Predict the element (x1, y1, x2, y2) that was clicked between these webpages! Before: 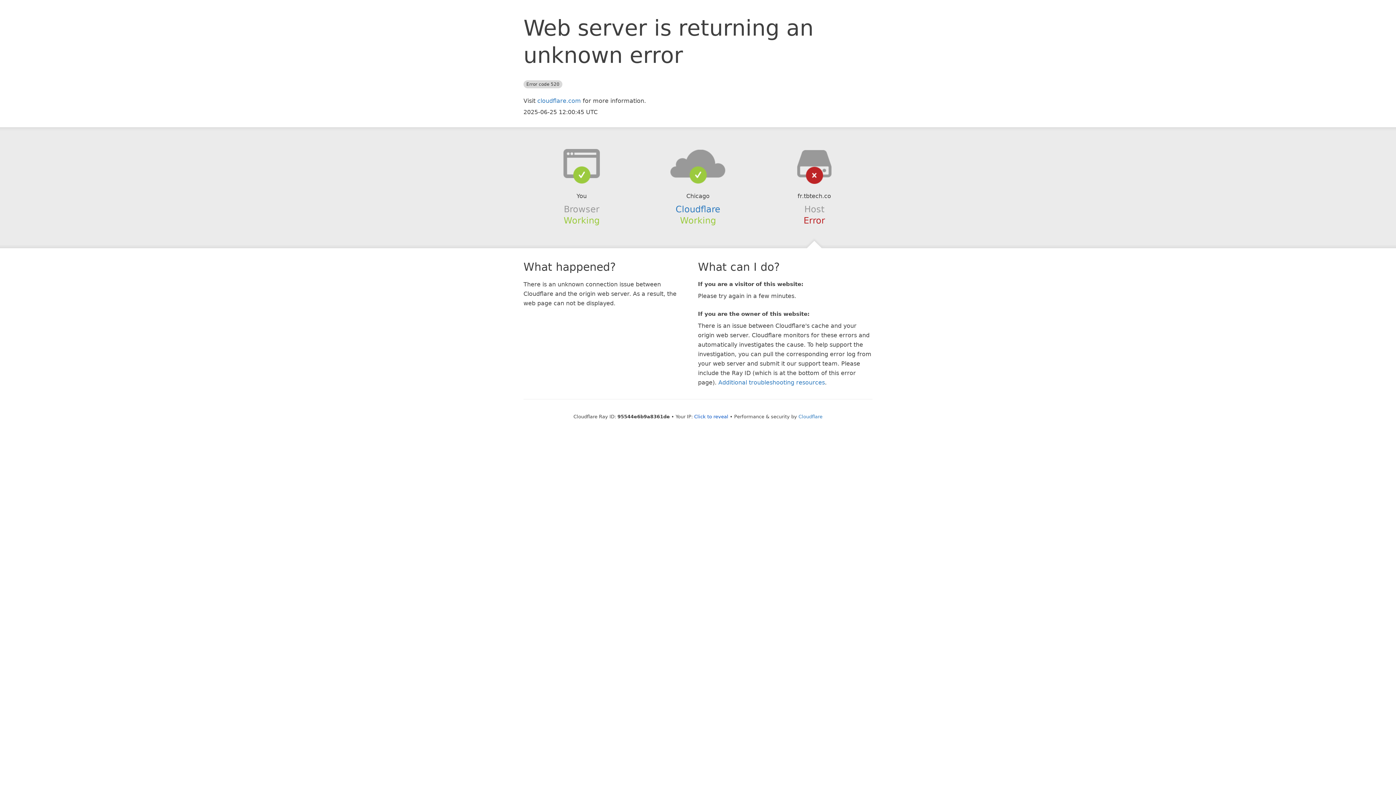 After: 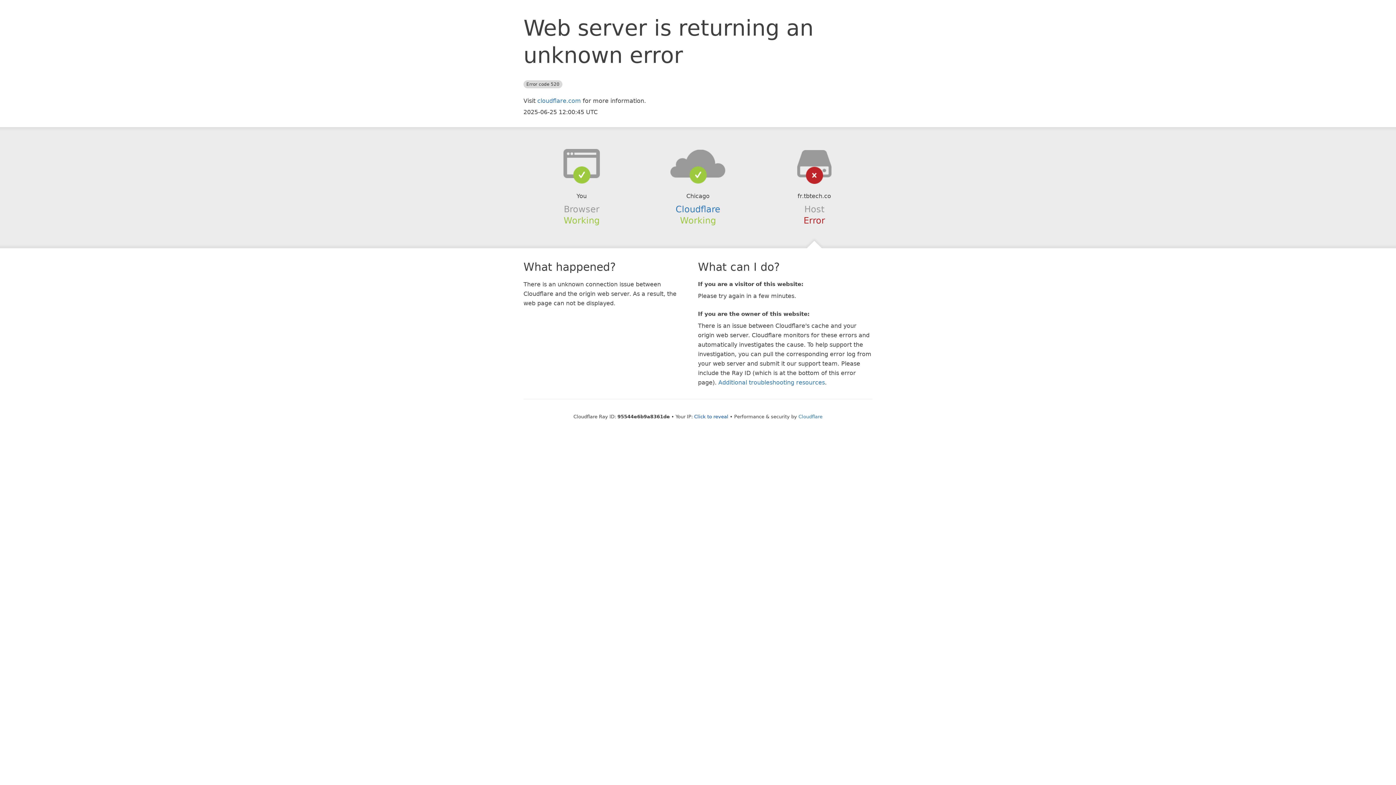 Action: bbox: (639, 148, 756, 178)